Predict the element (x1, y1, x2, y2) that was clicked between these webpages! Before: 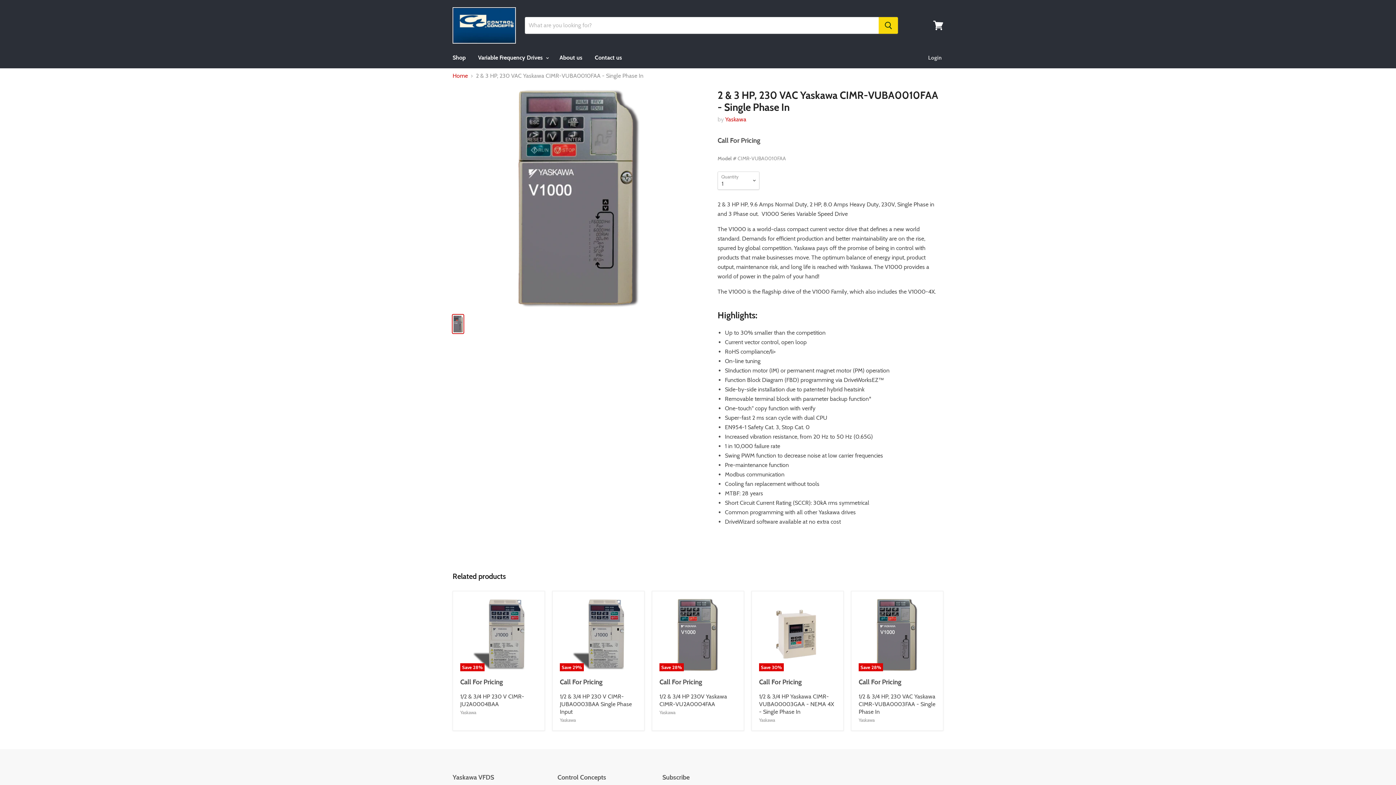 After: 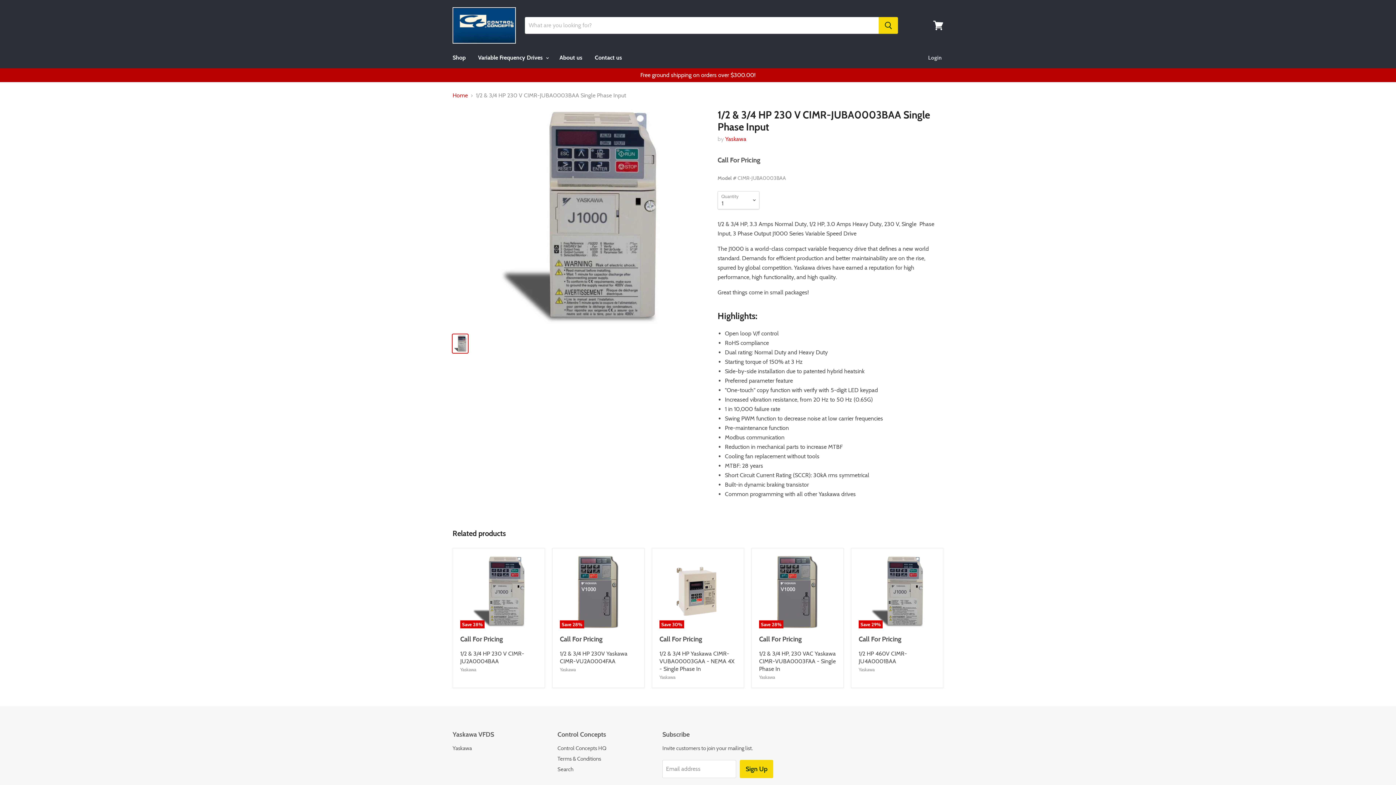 Action: bbox: (560, 693, 632, 715) label: 1/2 & 3/4 HP 230 V CIMR-JUBA0003BAA Single Phase Input